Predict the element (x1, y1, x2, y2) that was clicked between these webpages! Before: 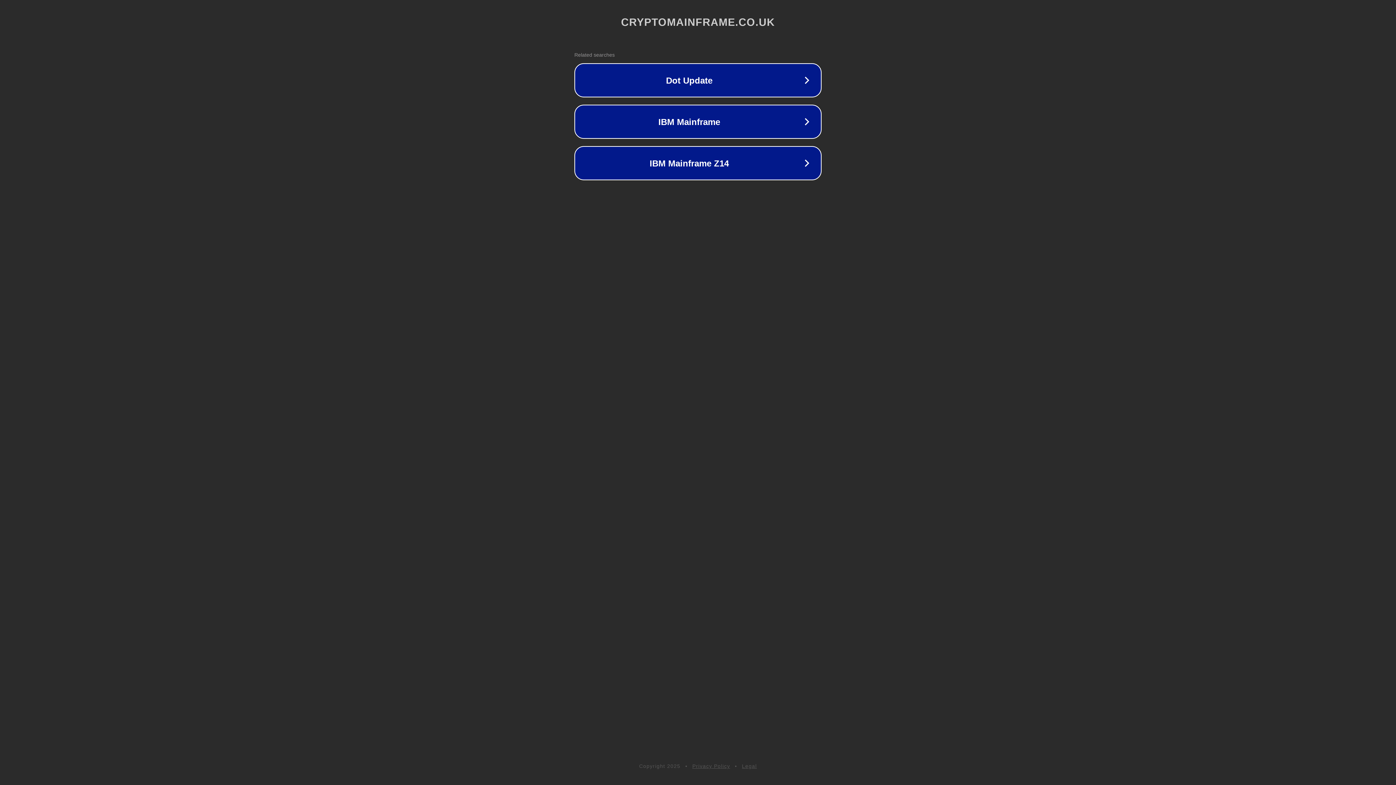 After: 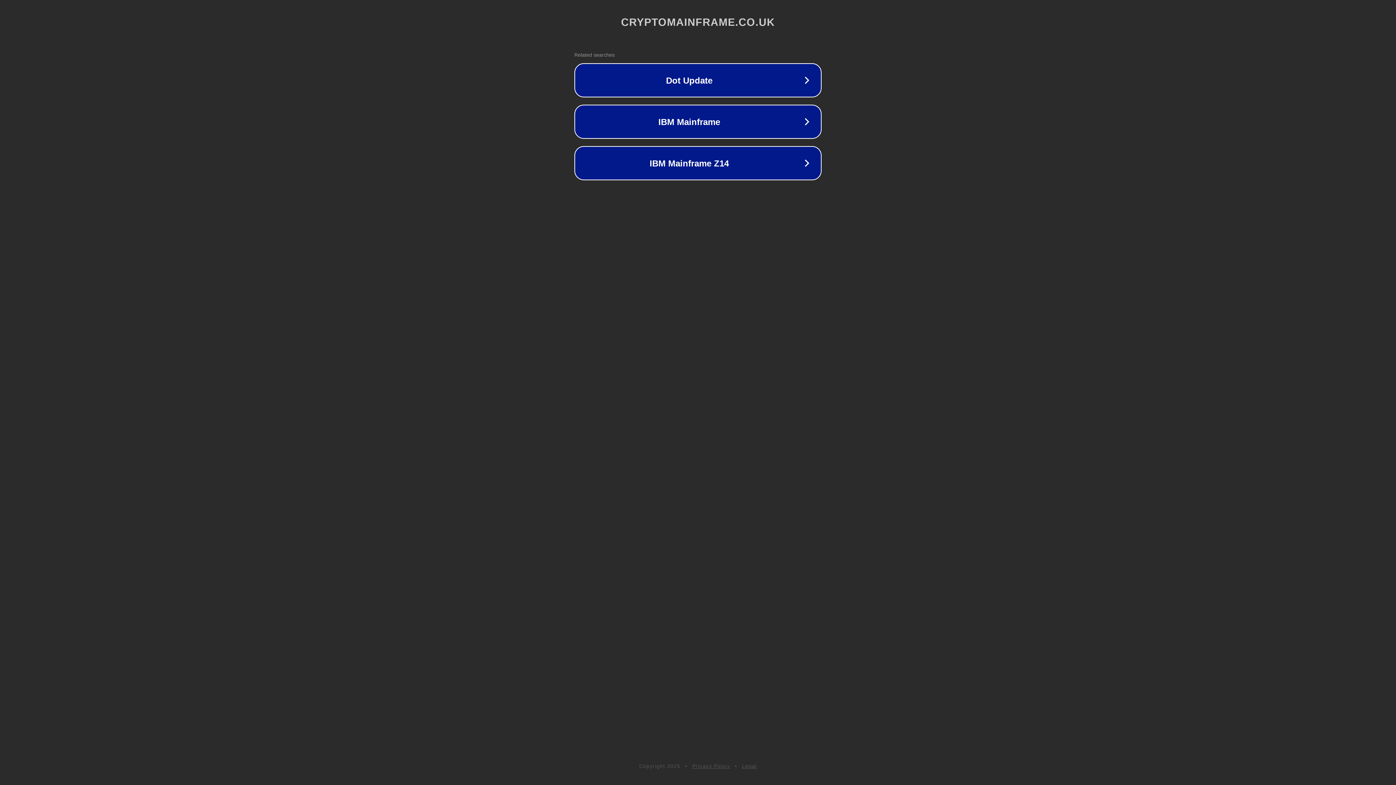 Action: label: Privacy Policy bbox: (692, 763, 730, 769)